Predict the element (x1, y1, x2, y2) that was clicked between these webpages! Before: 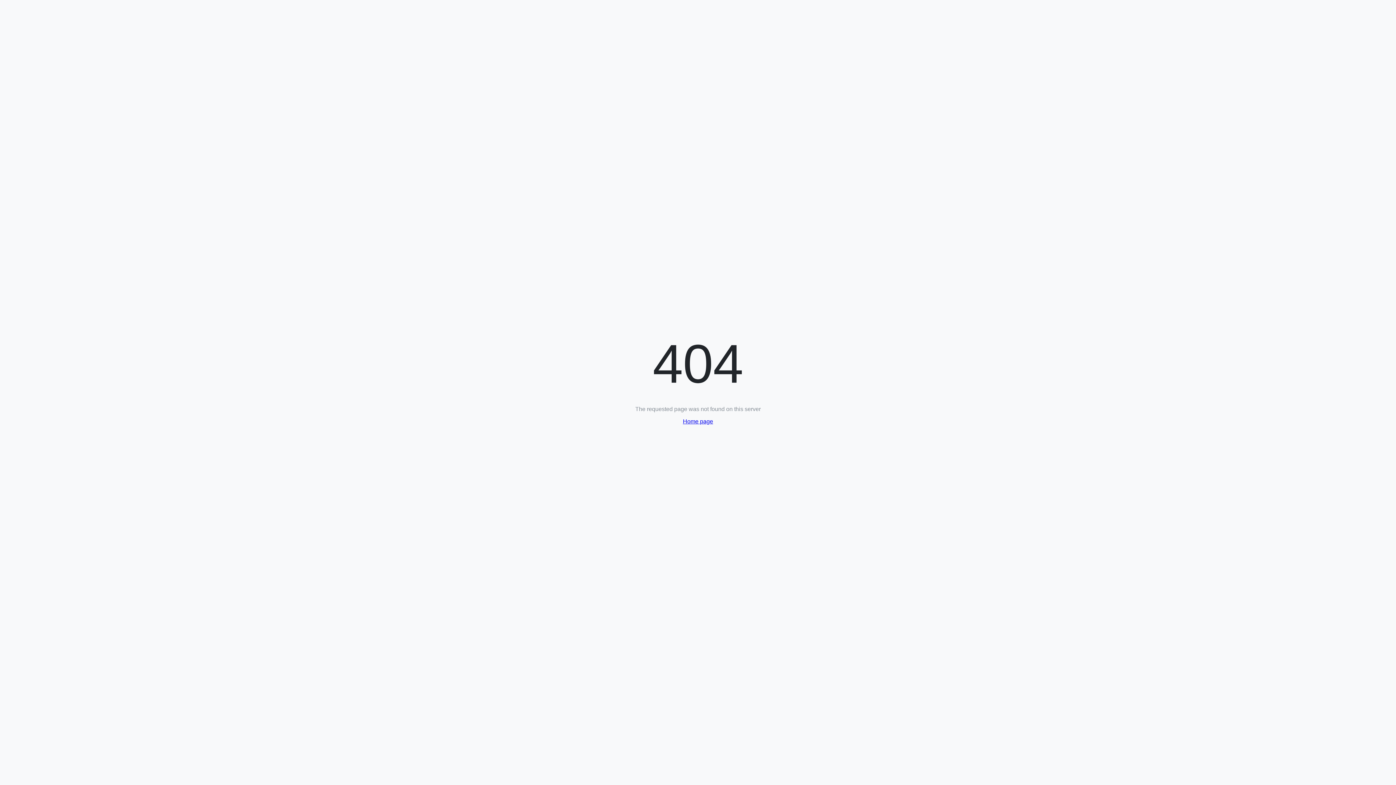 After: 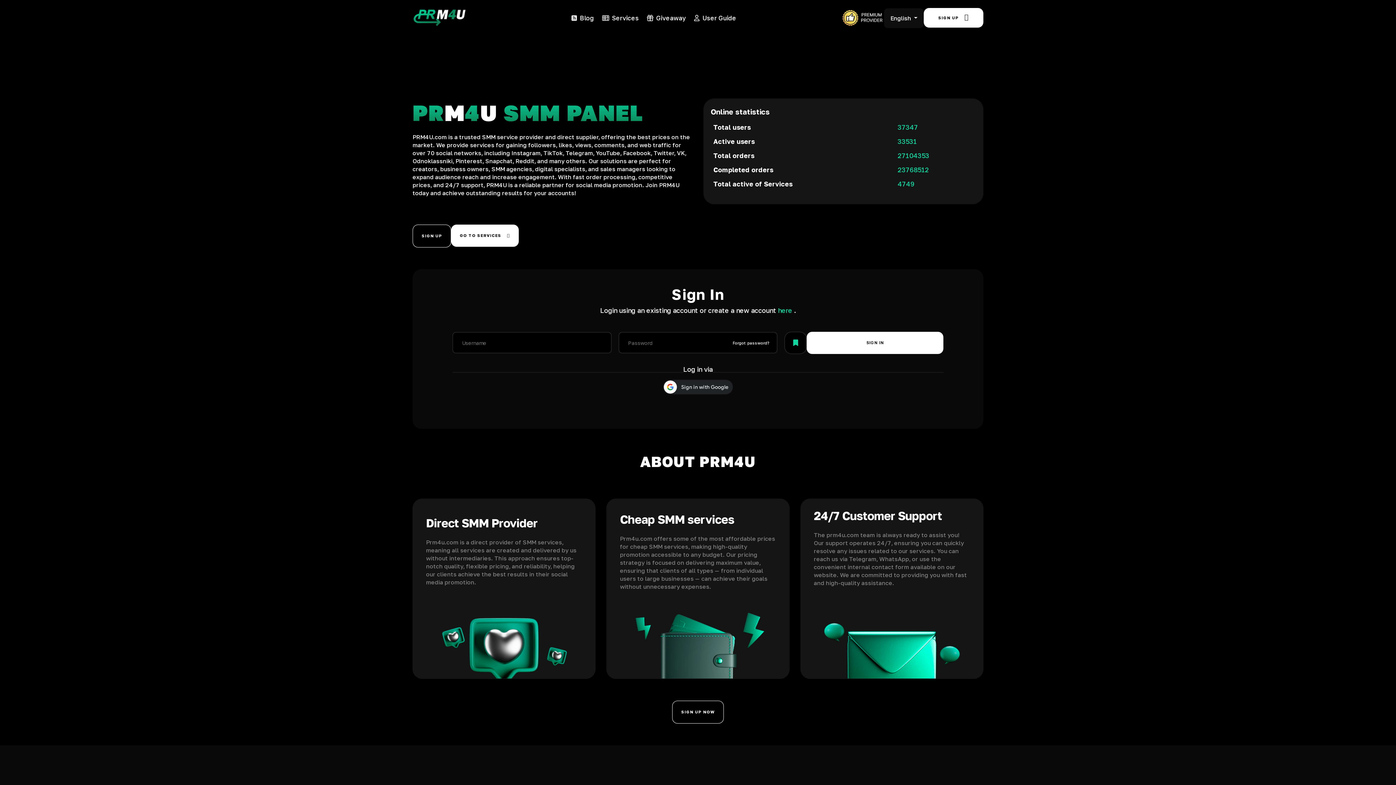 Action: bbox: (683, 418, 713, 424) label: Home page